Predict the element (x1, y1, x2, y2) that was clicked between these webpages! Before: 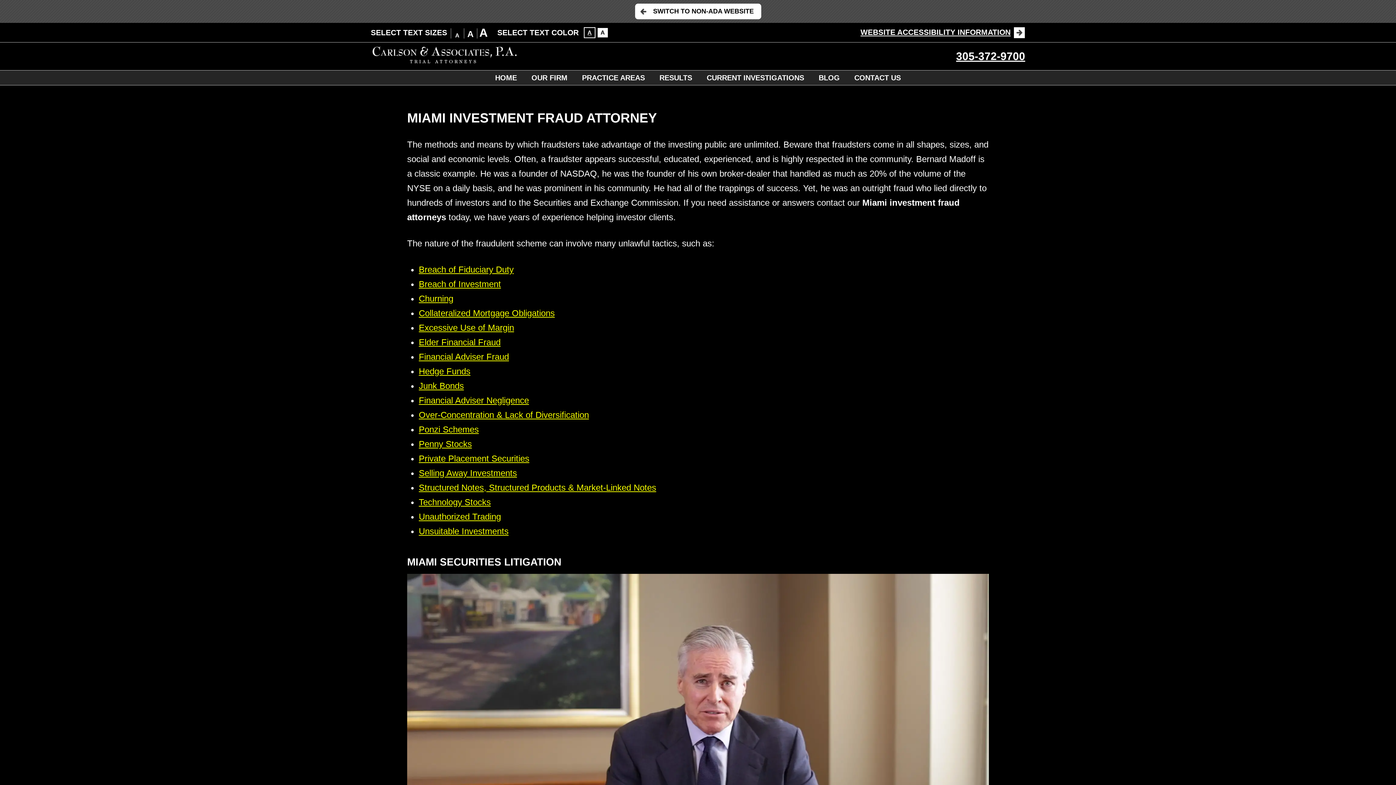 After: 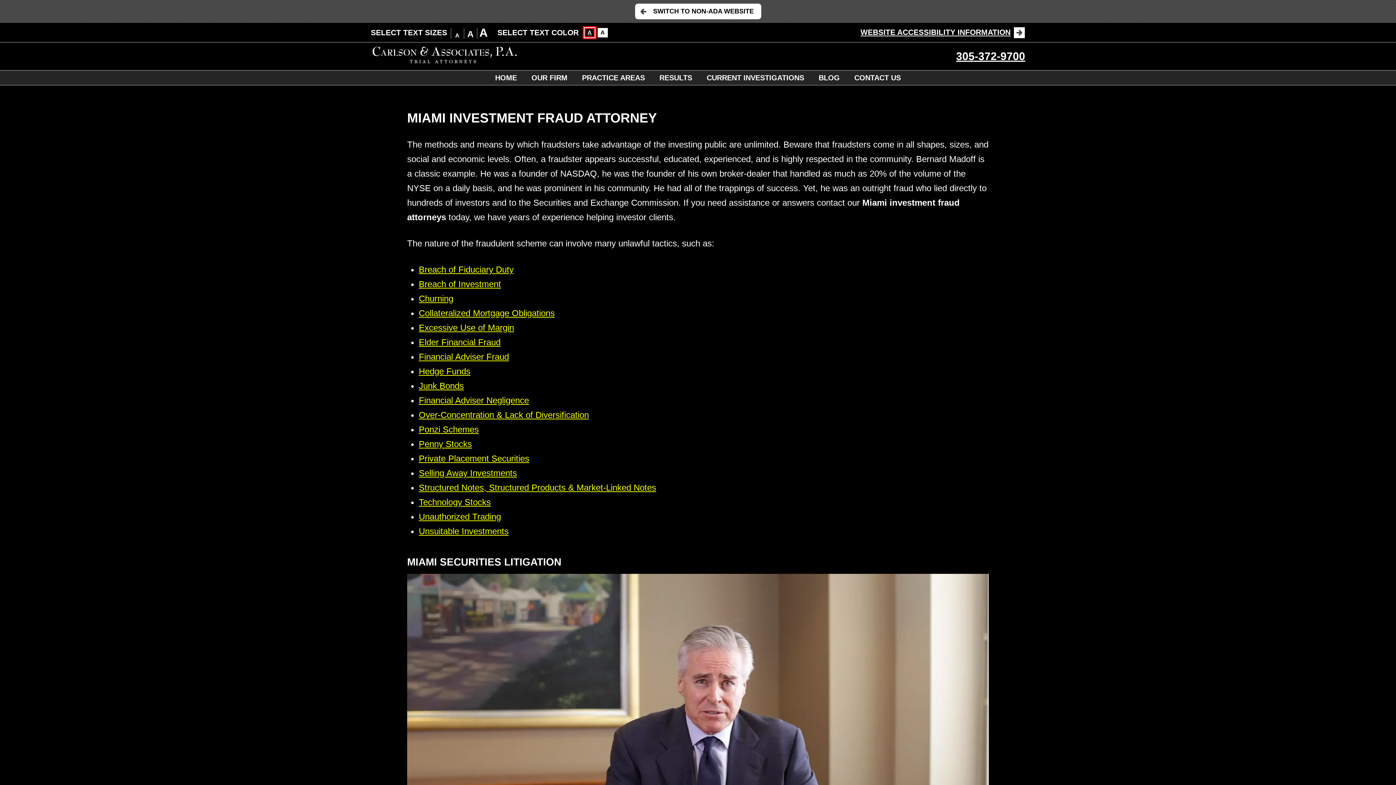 Action: label: A bbox: (584, 27, 595, 38)